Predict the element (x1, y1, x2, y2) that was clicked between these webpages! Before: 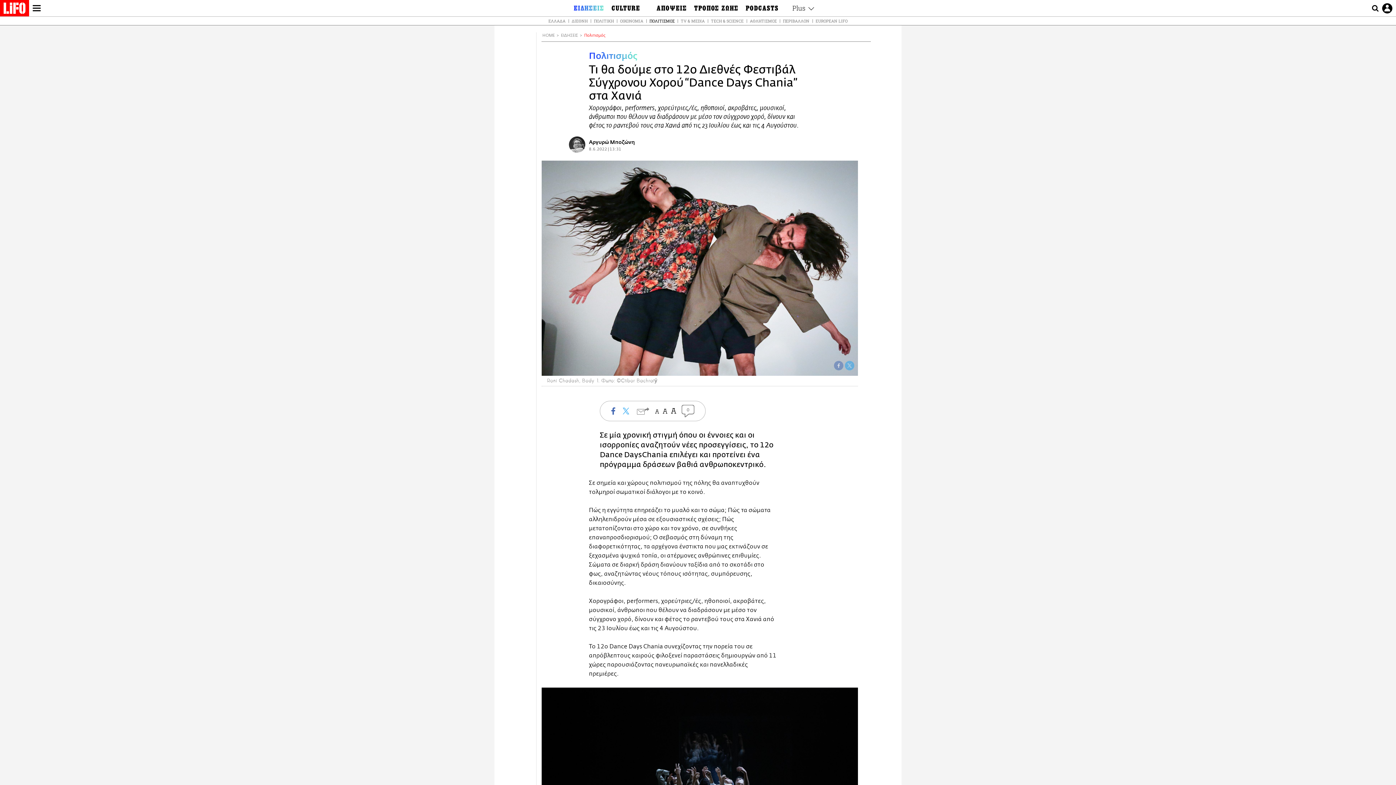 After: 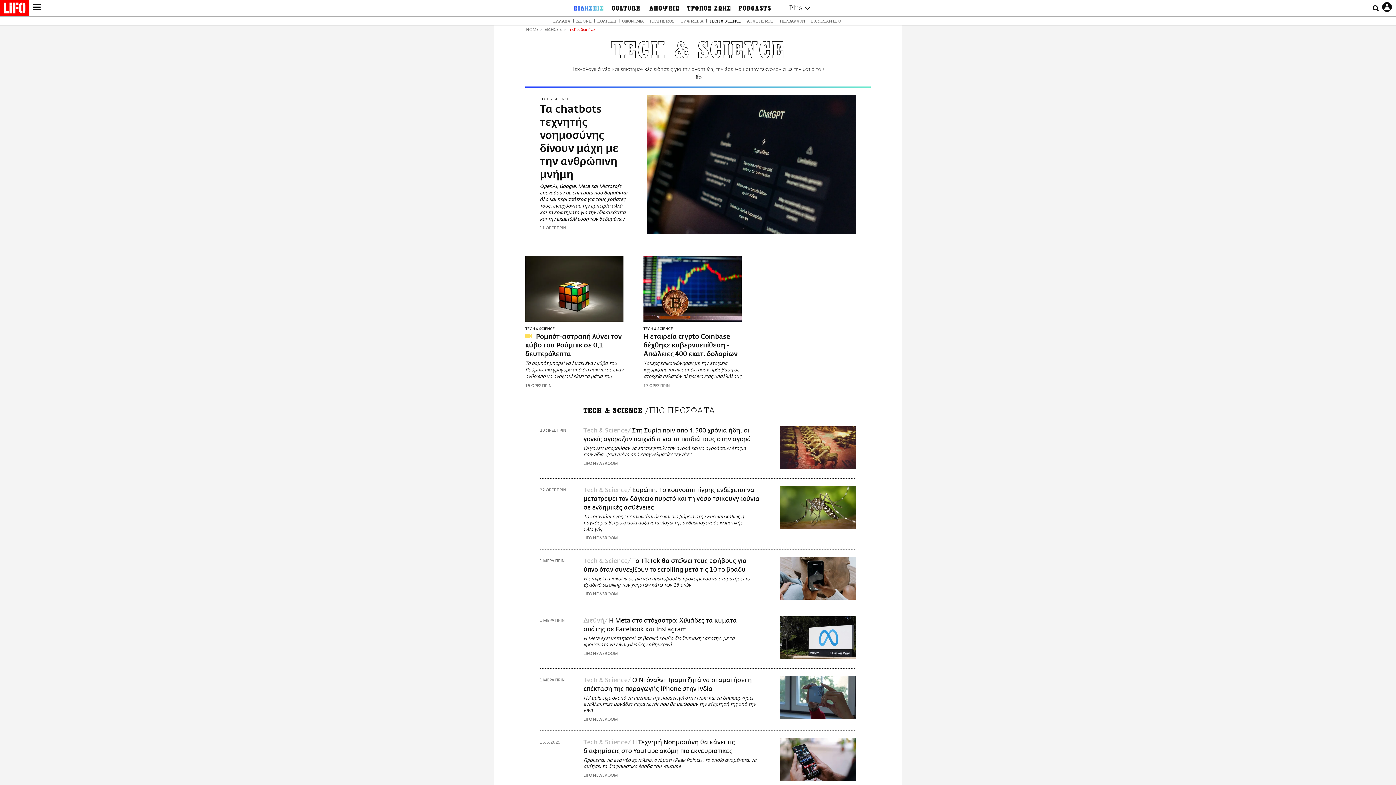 Action: label: TECH & SCIENCE bbox: (709, 18, 745, 23)